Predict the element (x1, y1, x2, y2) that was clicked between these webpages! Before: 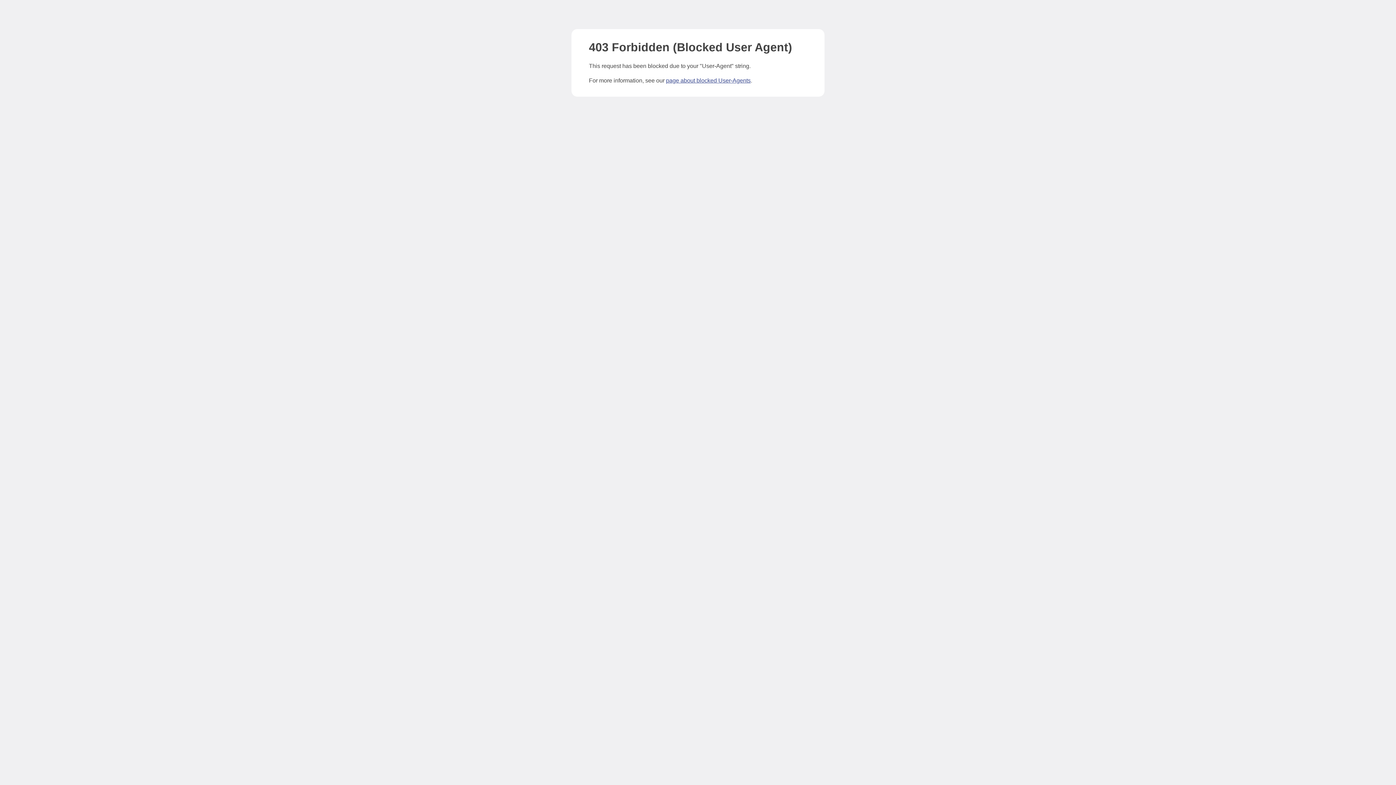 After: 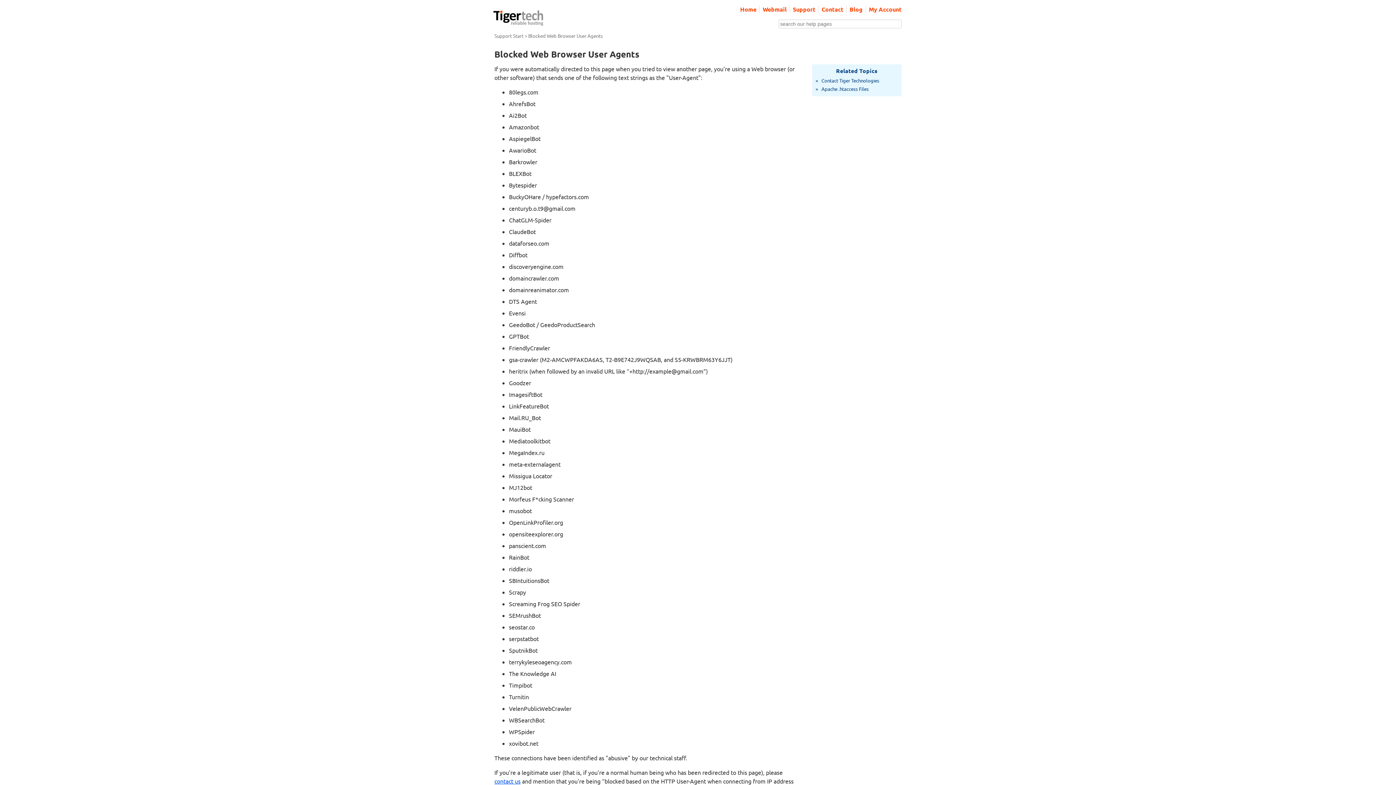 Action: label: page about blocked User-Agents bbox: (666, 77, 750, 83)